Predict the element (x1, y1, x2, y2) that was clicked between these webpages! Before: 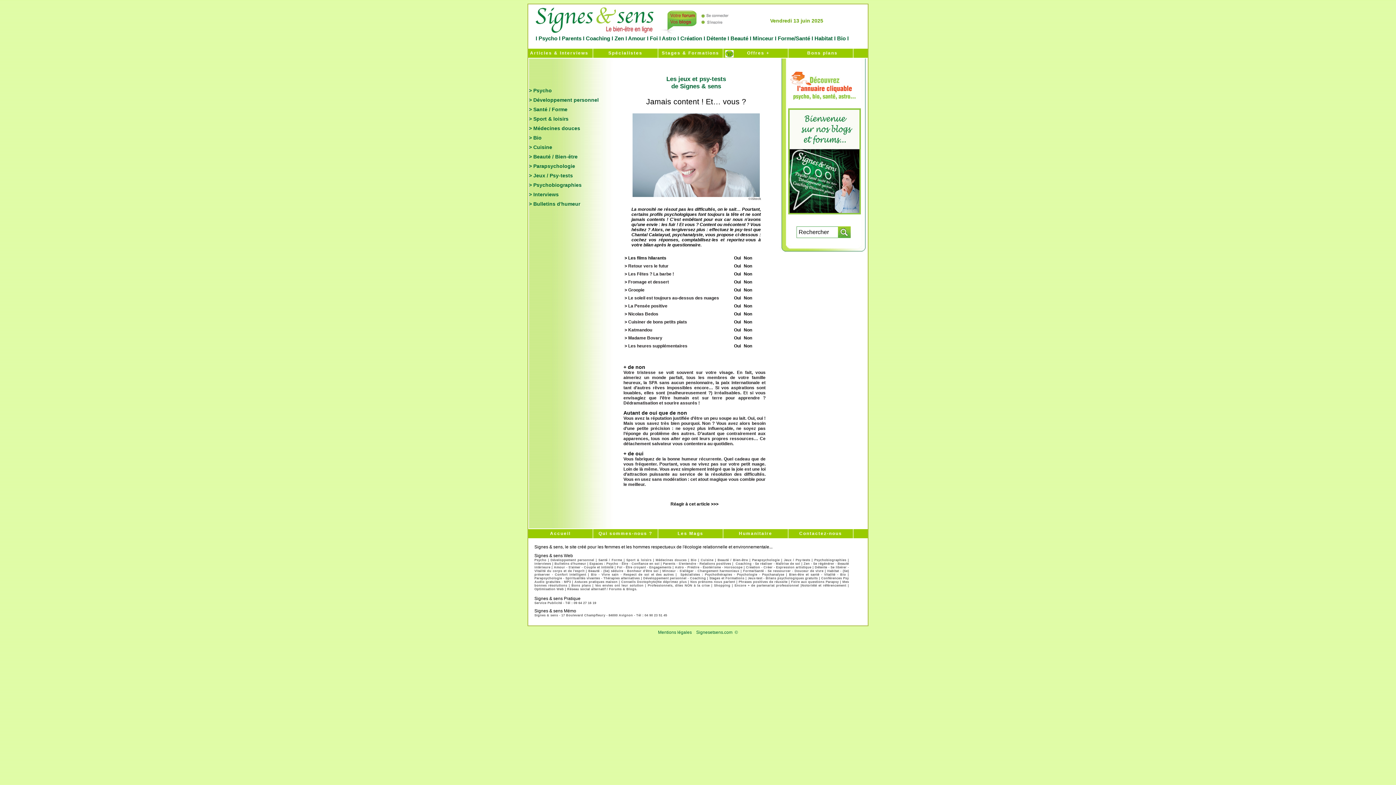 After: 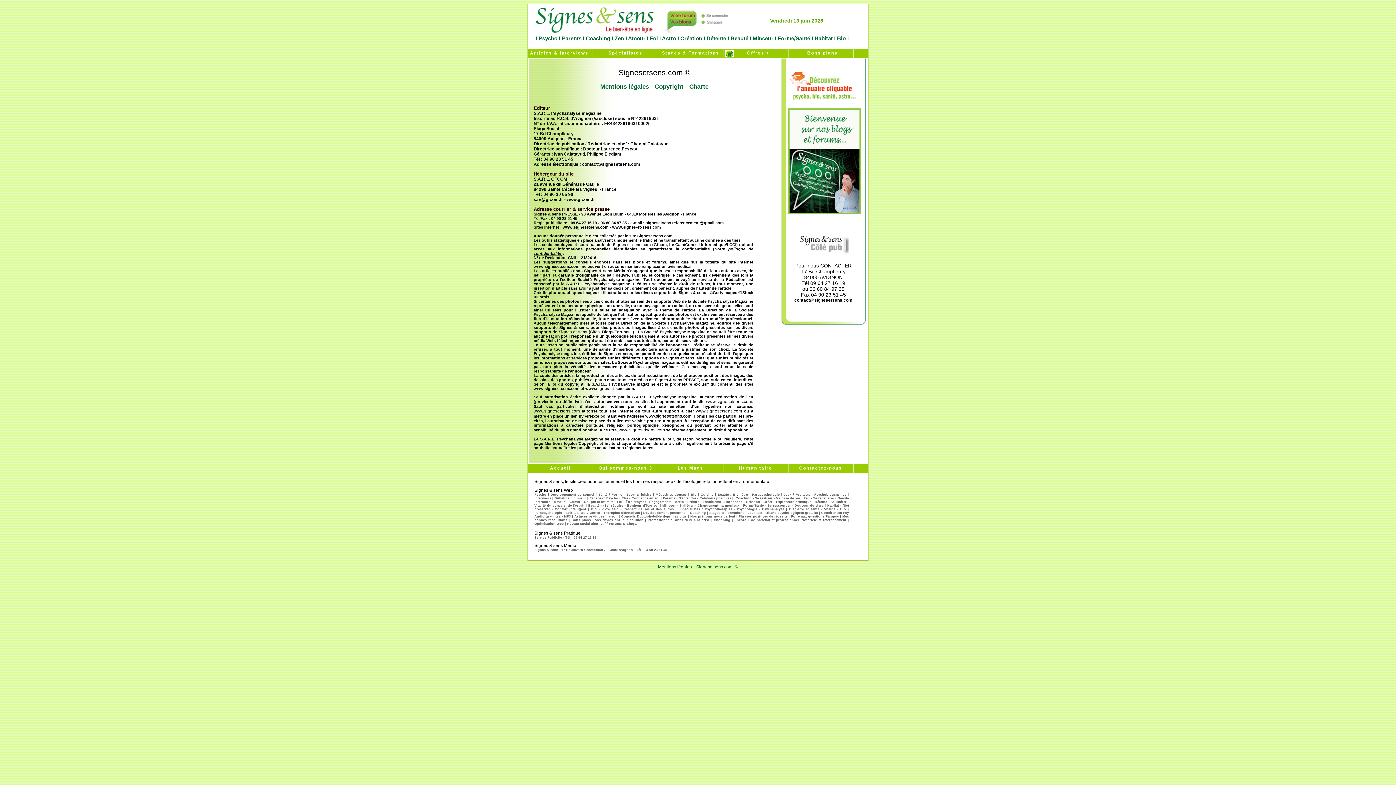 Action: bbox: (658, 630, 692, 635) label: Mentions légales